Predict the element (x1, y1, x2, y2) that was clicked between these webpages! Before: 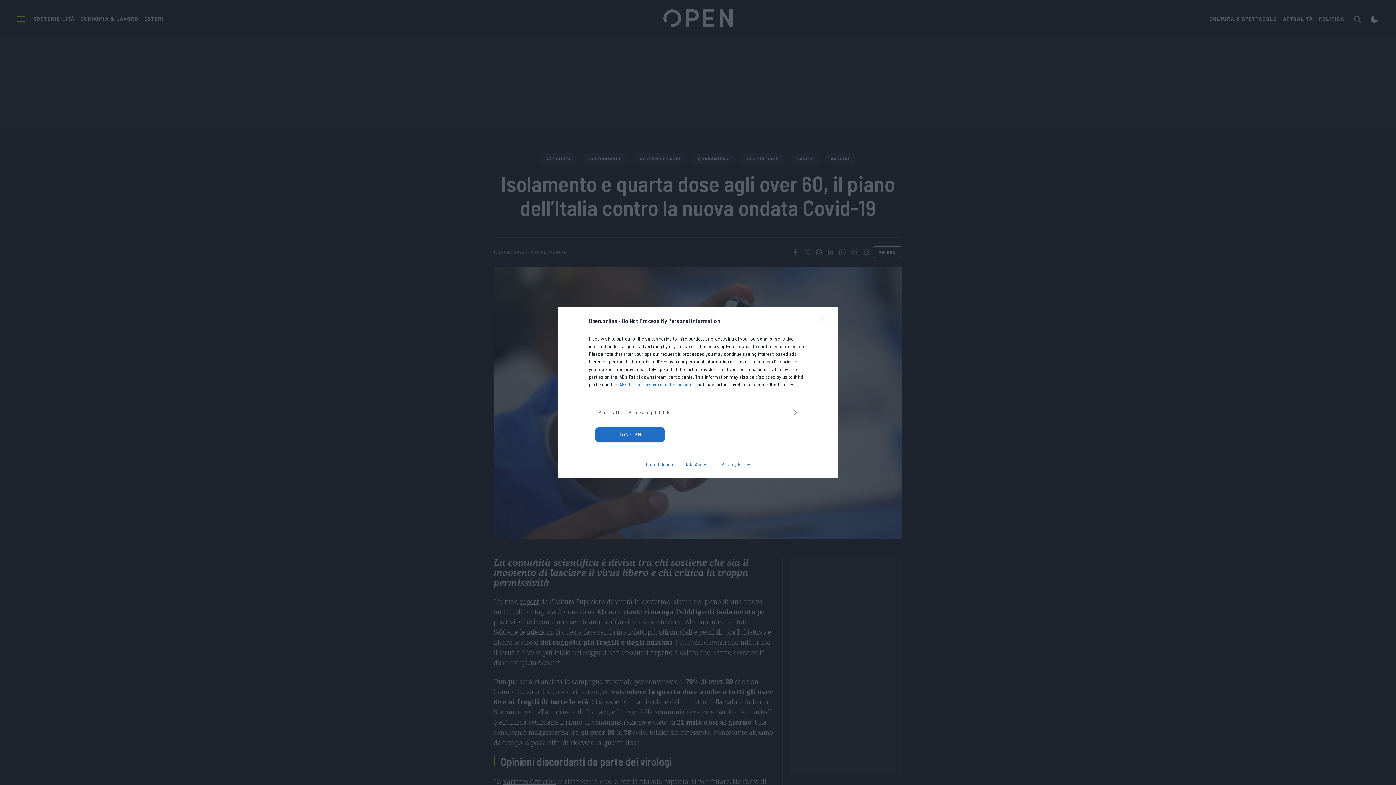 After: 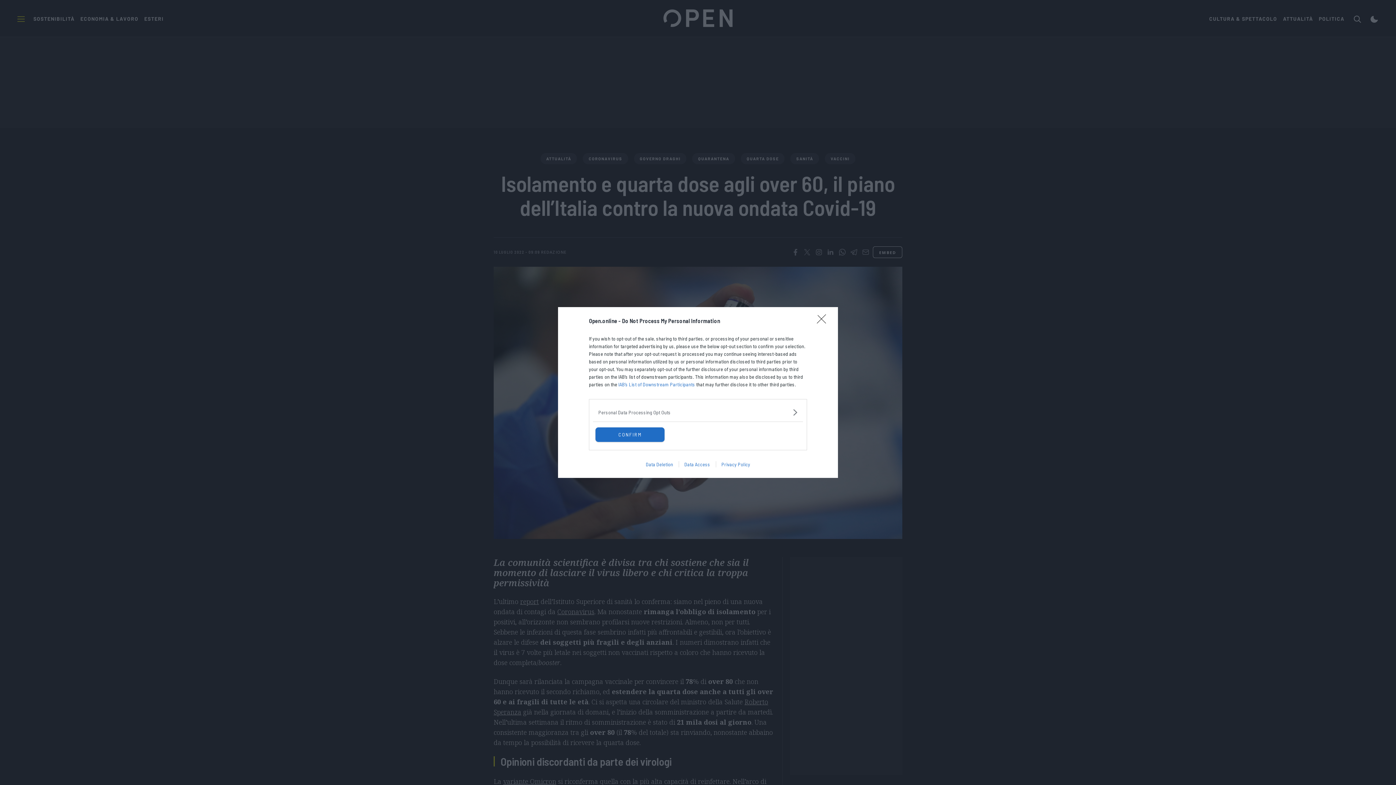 Action: bbox: (678, 461, 715, 467) label: Data Access